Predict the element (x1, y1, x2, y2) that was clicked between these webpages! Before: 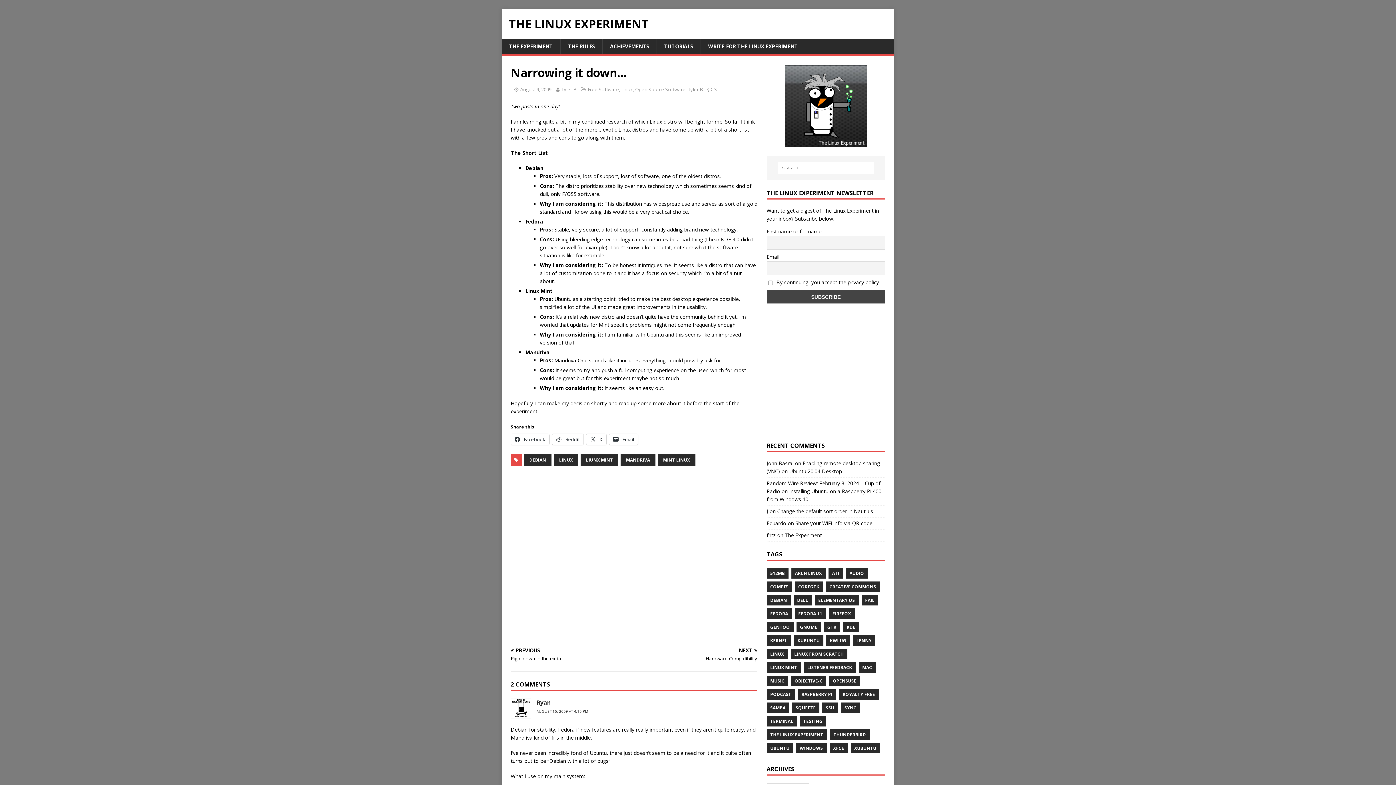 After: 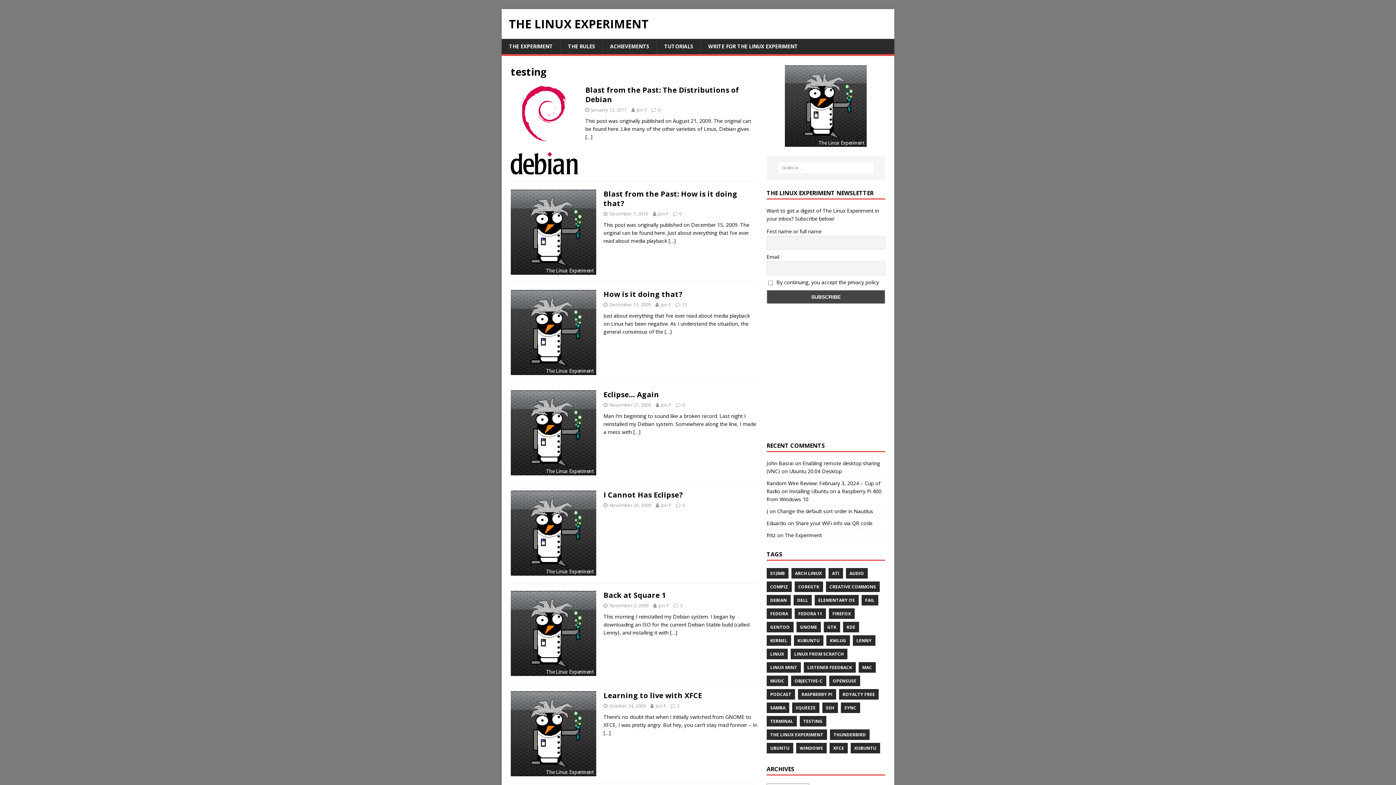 Action: bbox: (799, 716, 826, 726) label: TESTING